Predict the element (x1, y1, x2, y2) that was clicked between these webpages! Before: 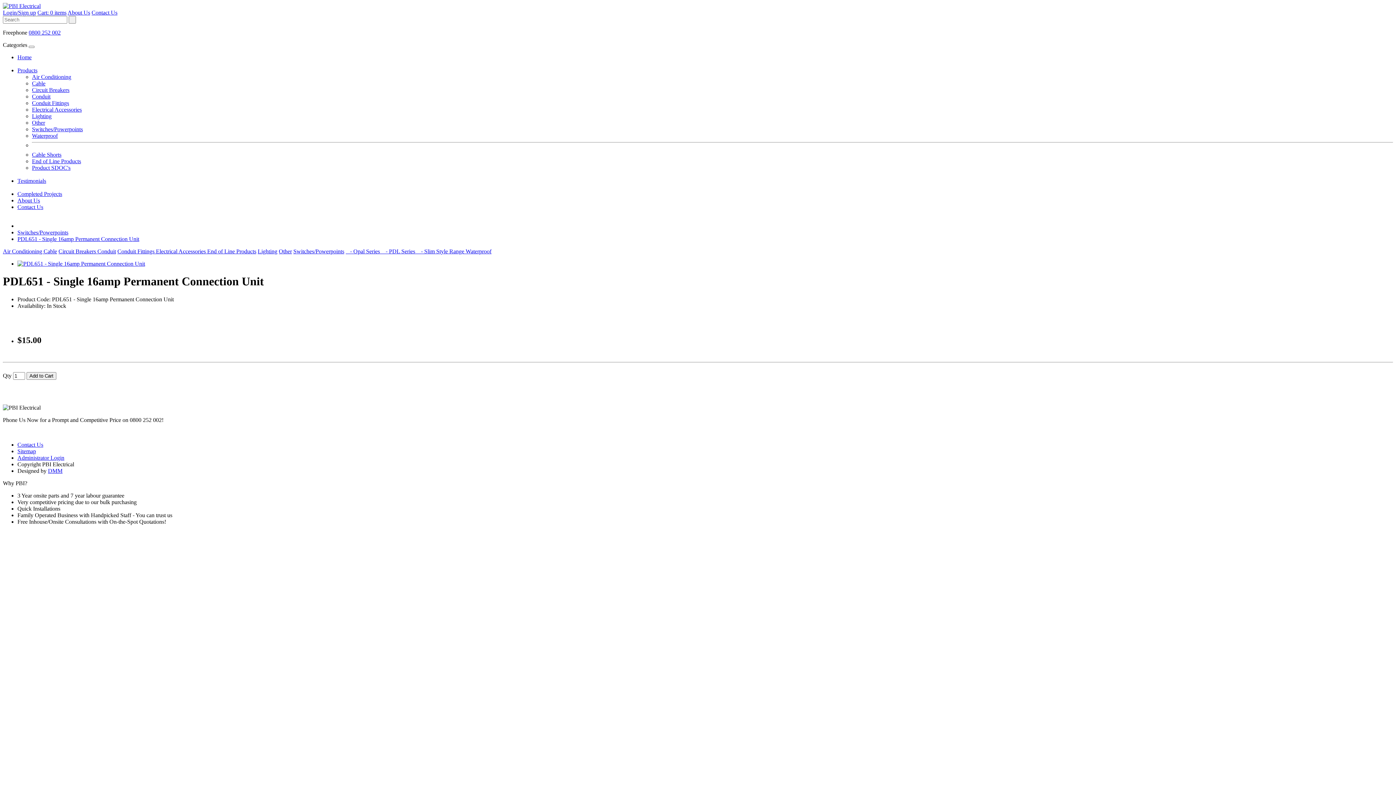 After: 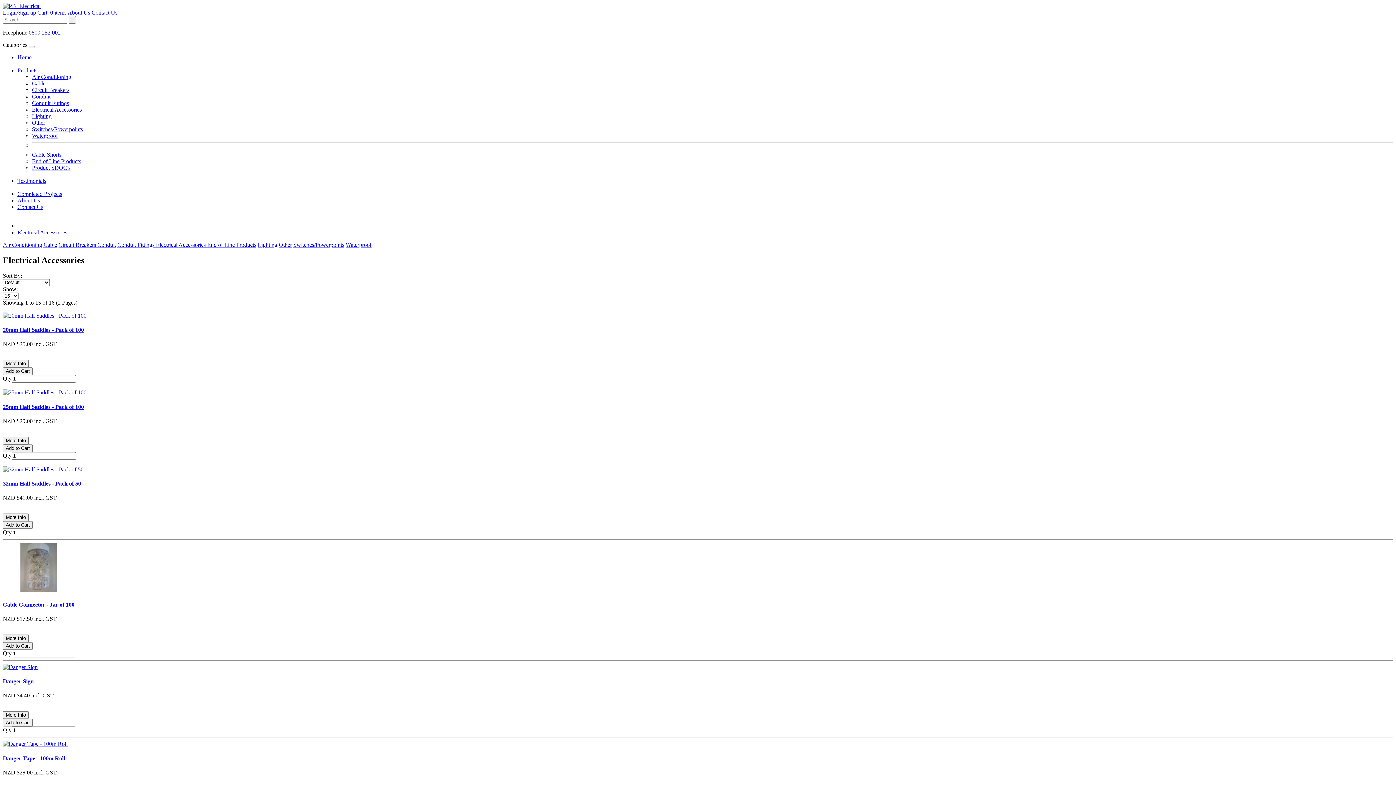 Action: bbox: (32, 106, 81, 112) label: Electrical Accessories